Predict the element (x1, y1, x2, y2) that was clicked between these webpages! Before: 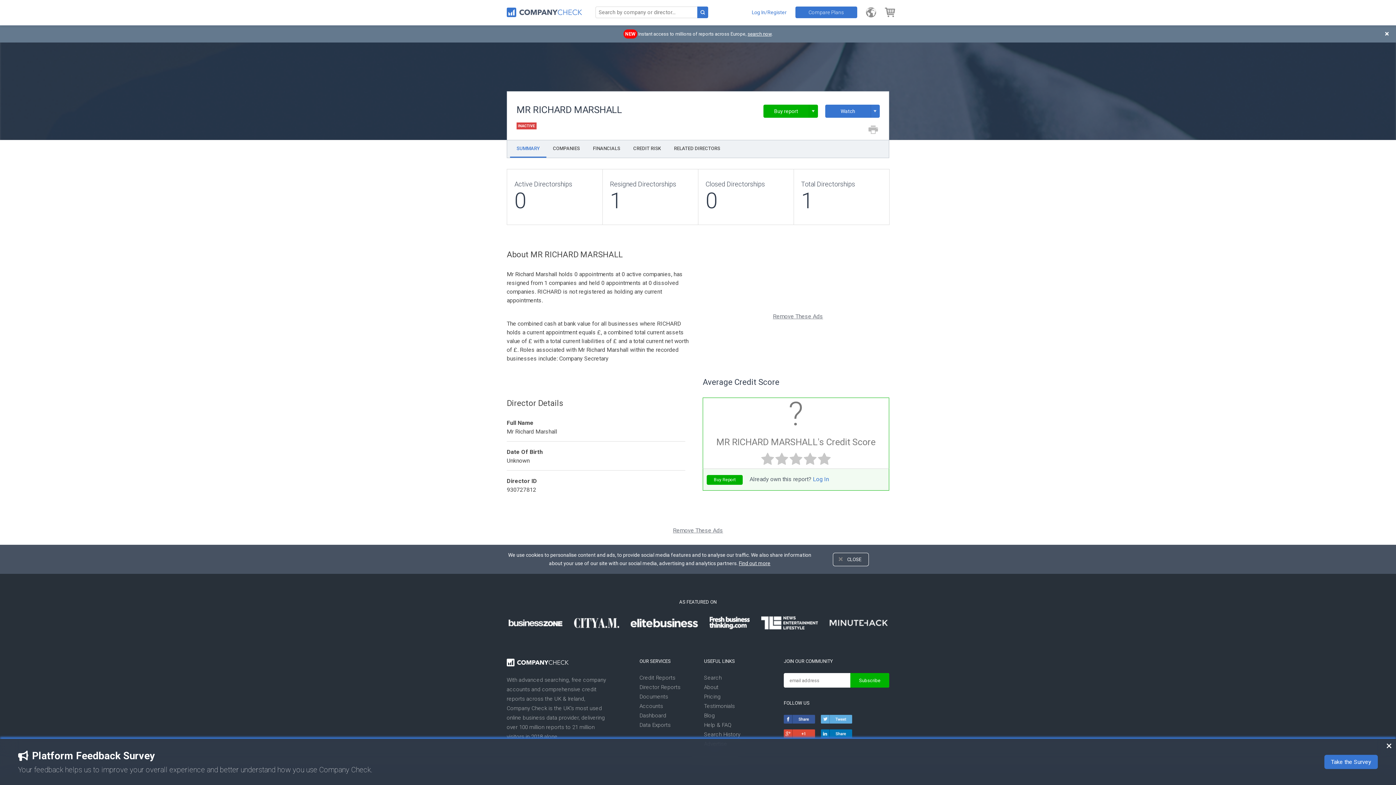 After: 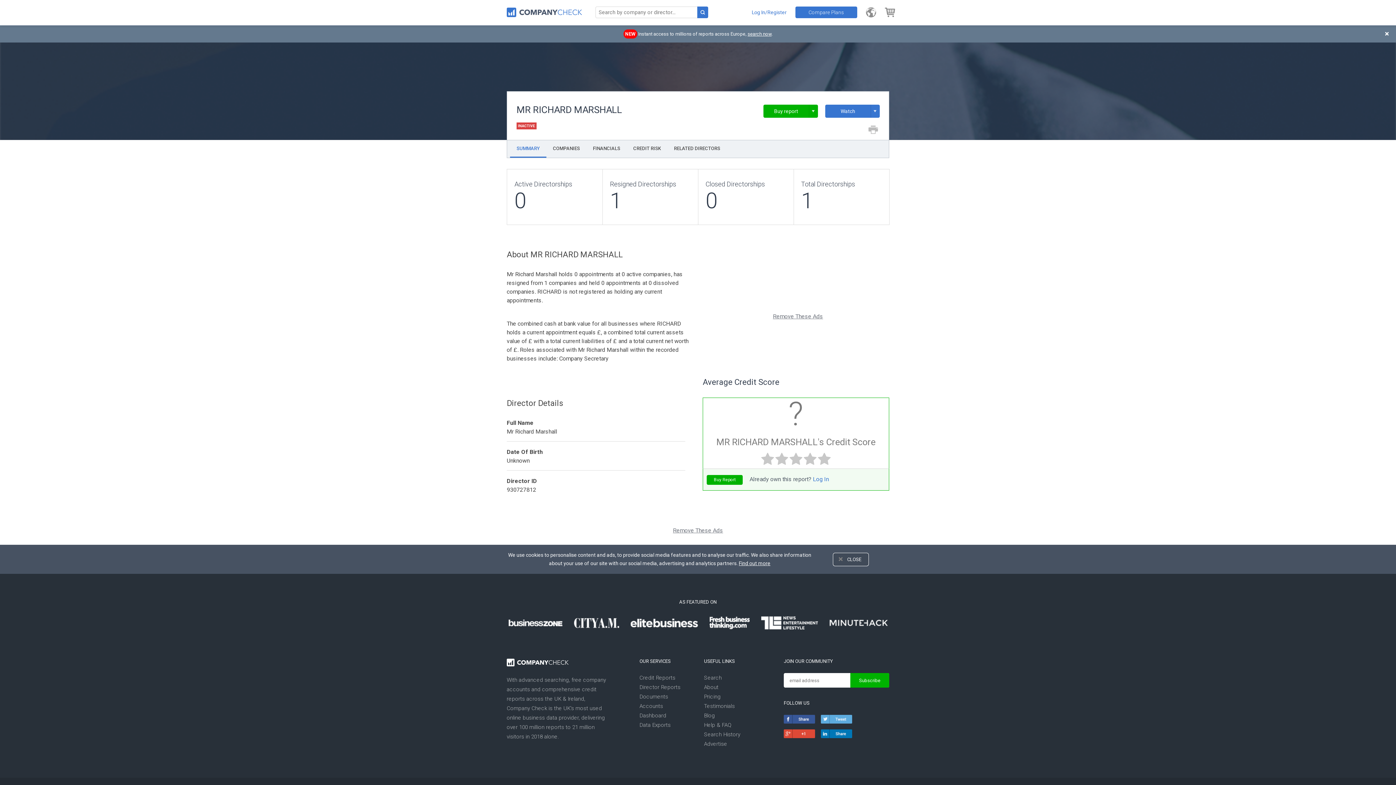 Action: bbox: (1384, 739, 1394, 752) label: Close banner